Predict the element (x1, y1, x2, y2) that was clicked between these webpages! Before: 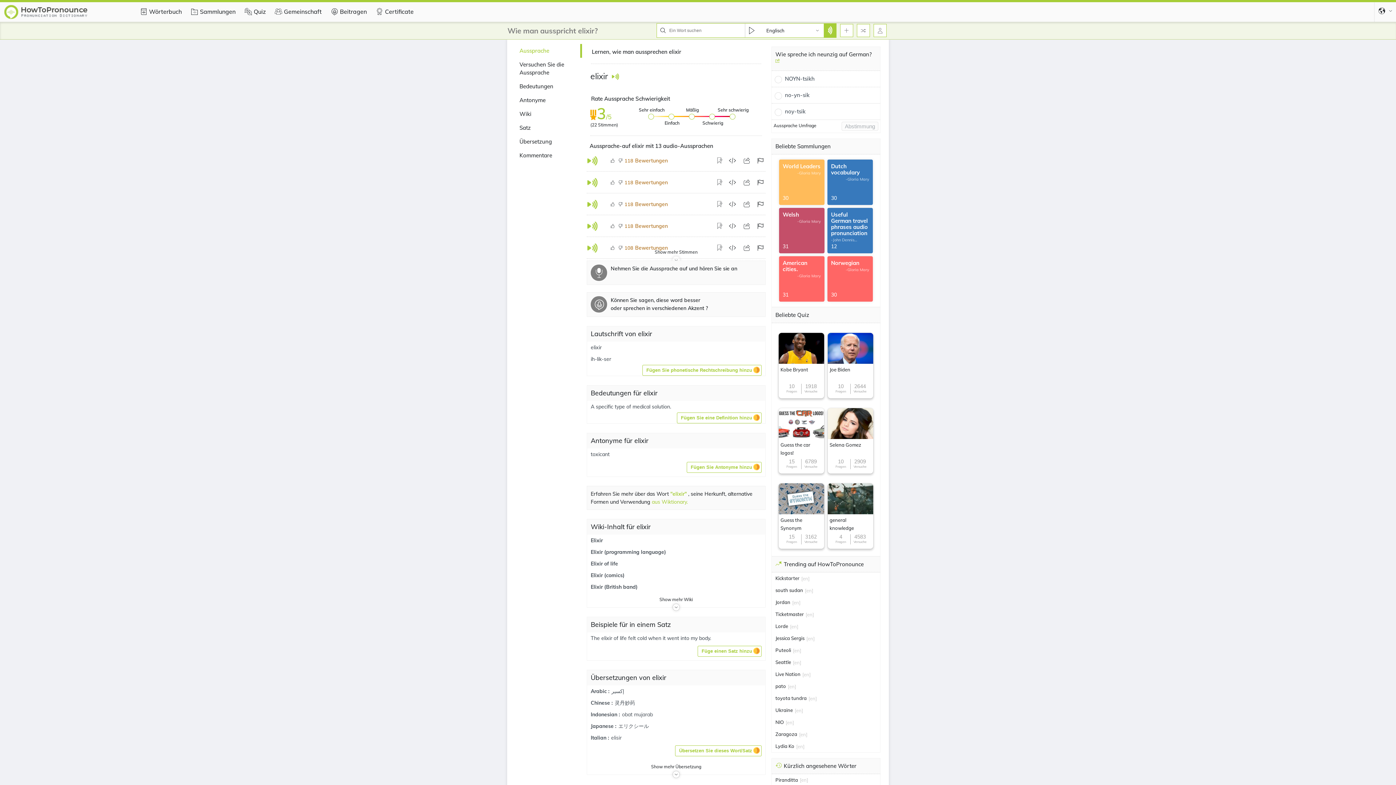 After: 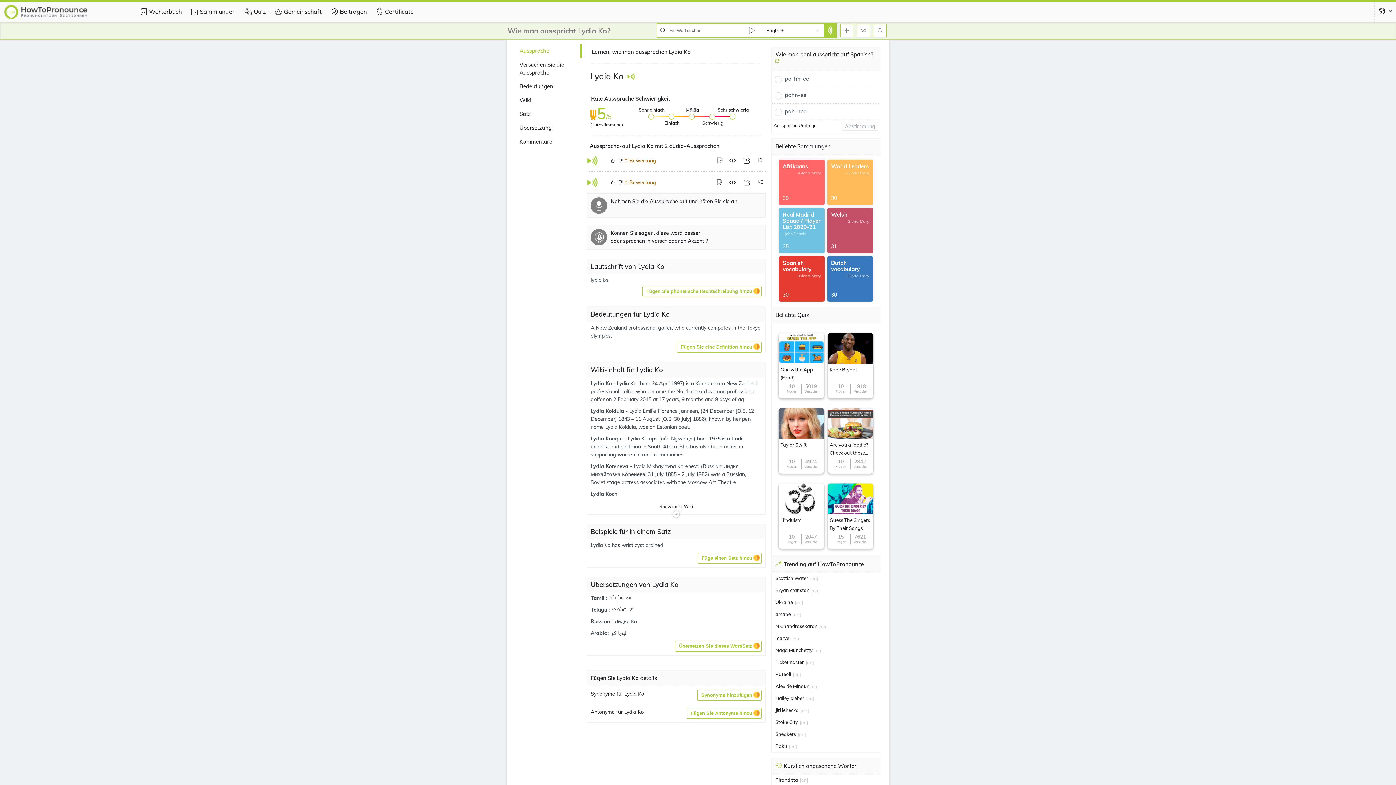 Action: bbox: (775, 742, 794, 750) label: Lydia Ko